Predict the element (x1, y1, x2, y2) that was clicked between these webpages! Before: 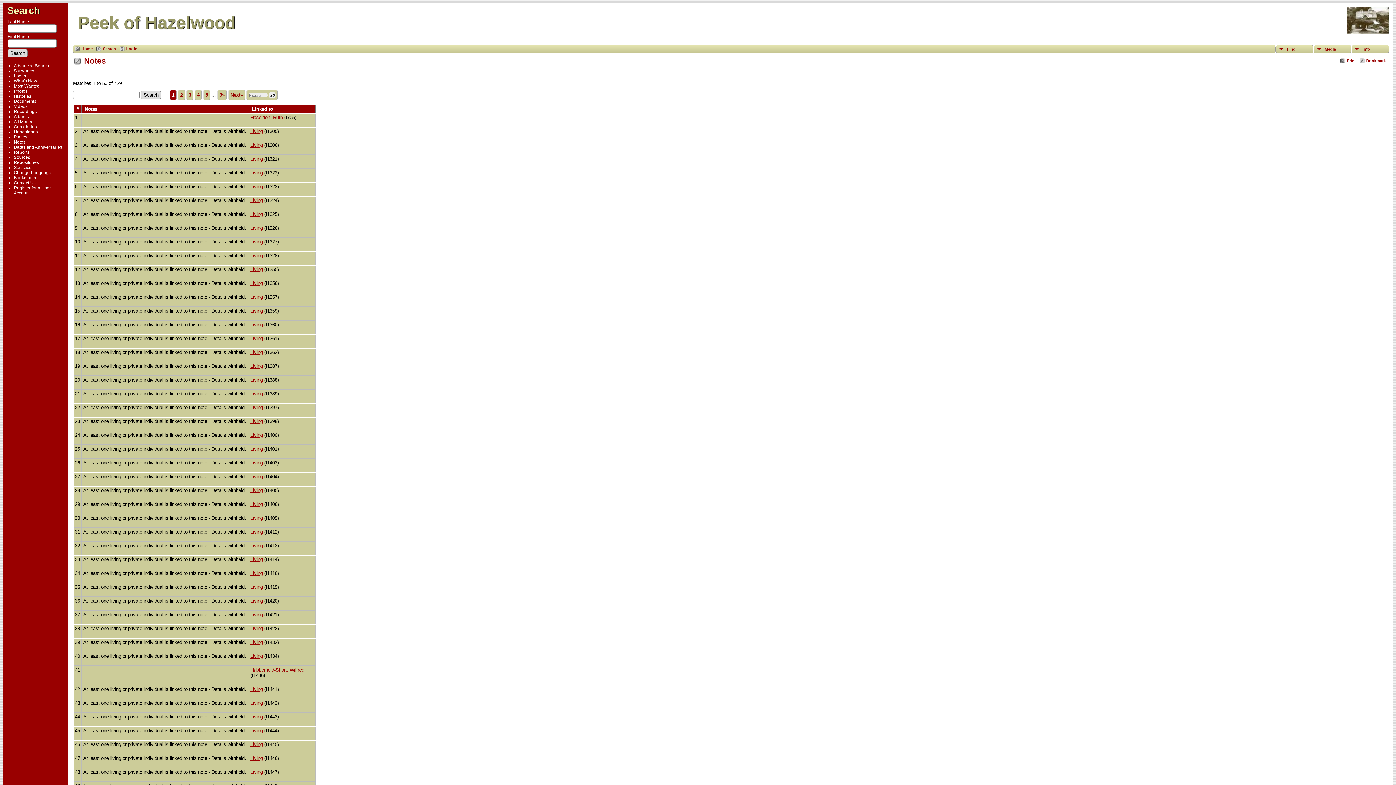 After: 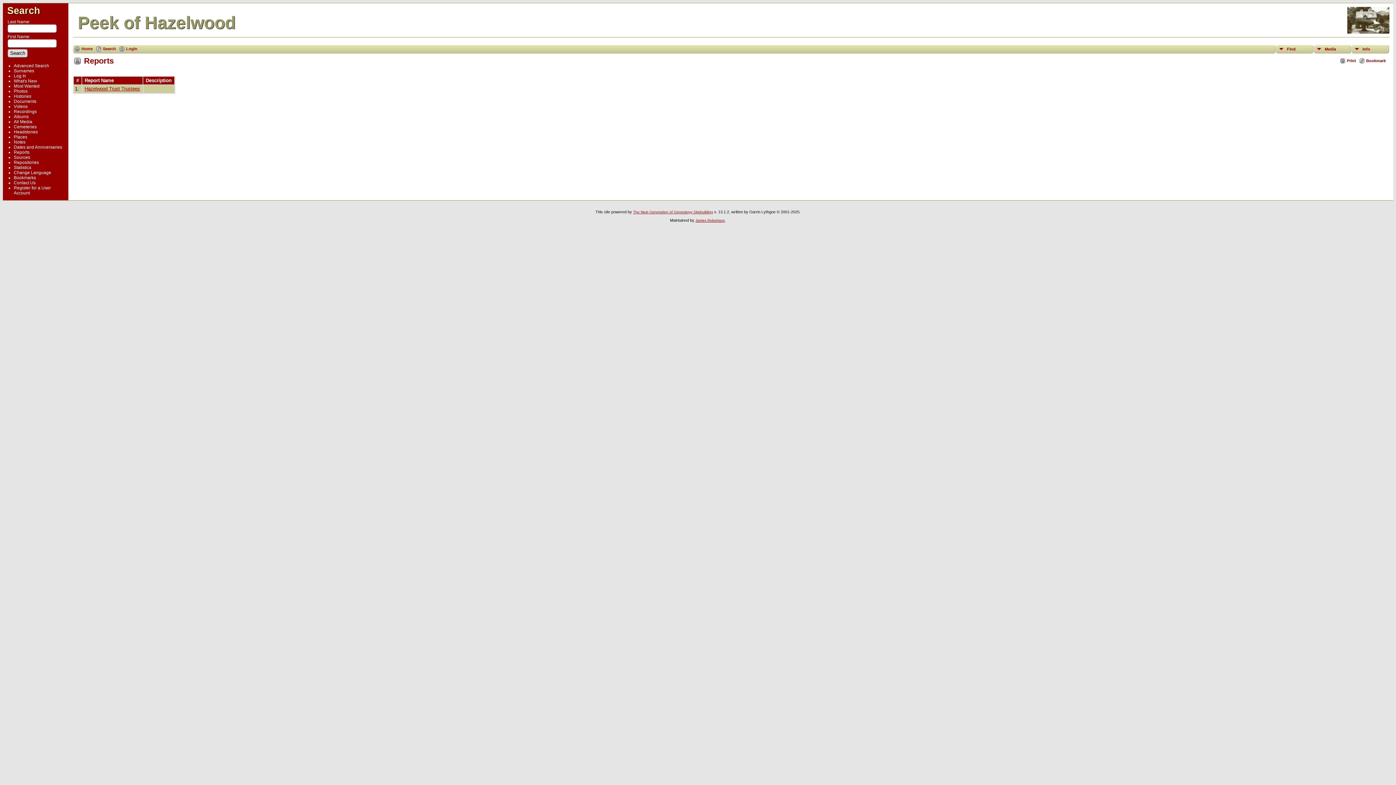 Action: label: Reports bbox: (13, 149, 29, 154)